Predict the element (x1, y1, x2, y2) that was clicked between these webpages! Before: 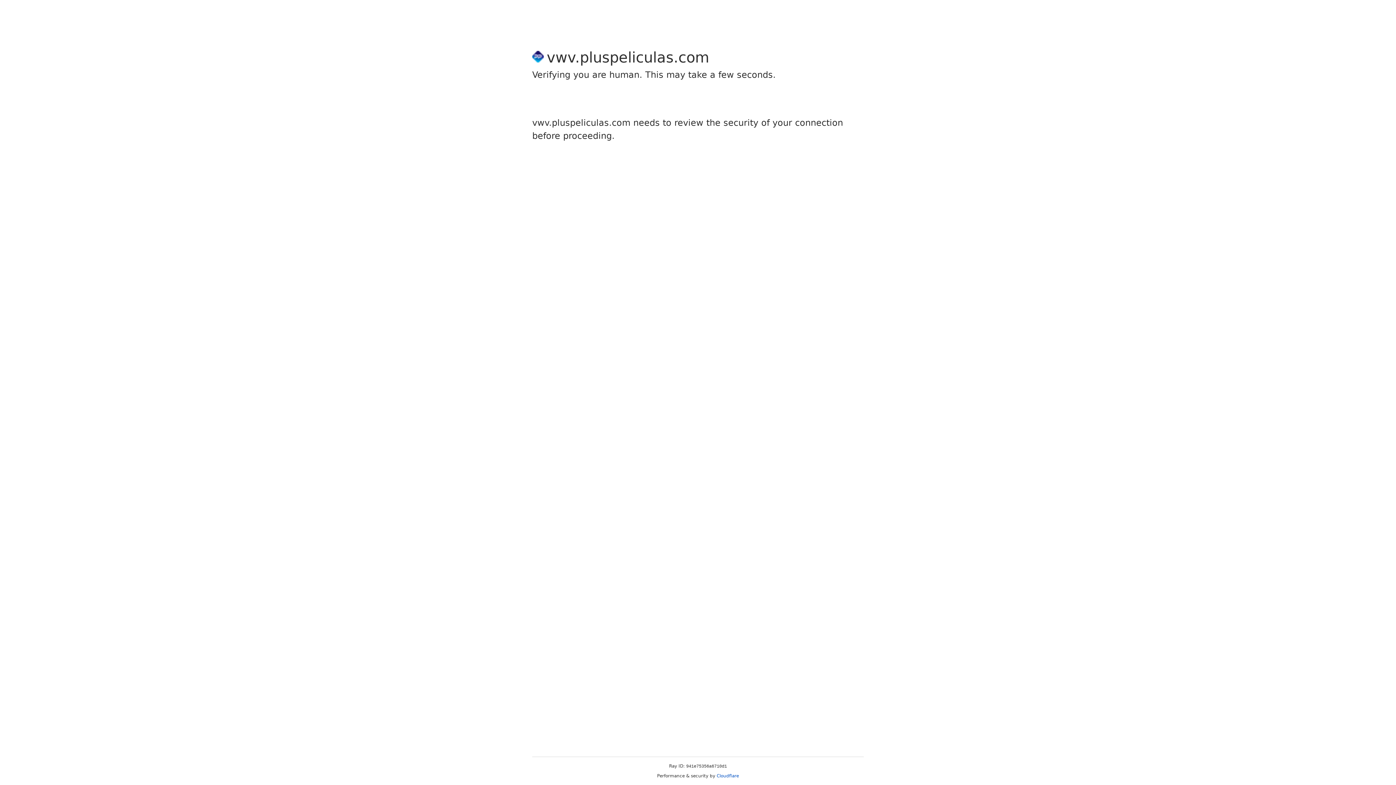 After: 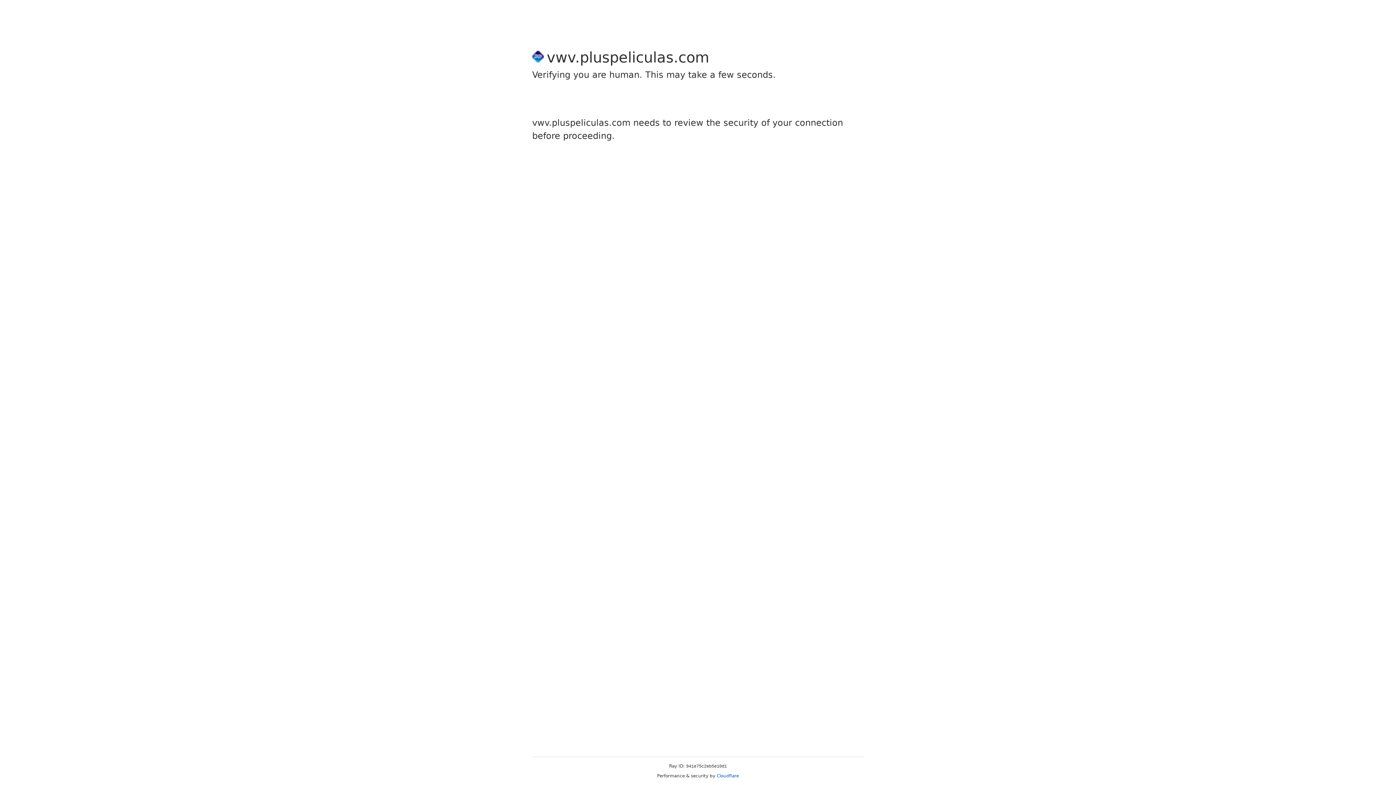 Action: label: Cloudflare bbox: (716, 773, 739, 778)